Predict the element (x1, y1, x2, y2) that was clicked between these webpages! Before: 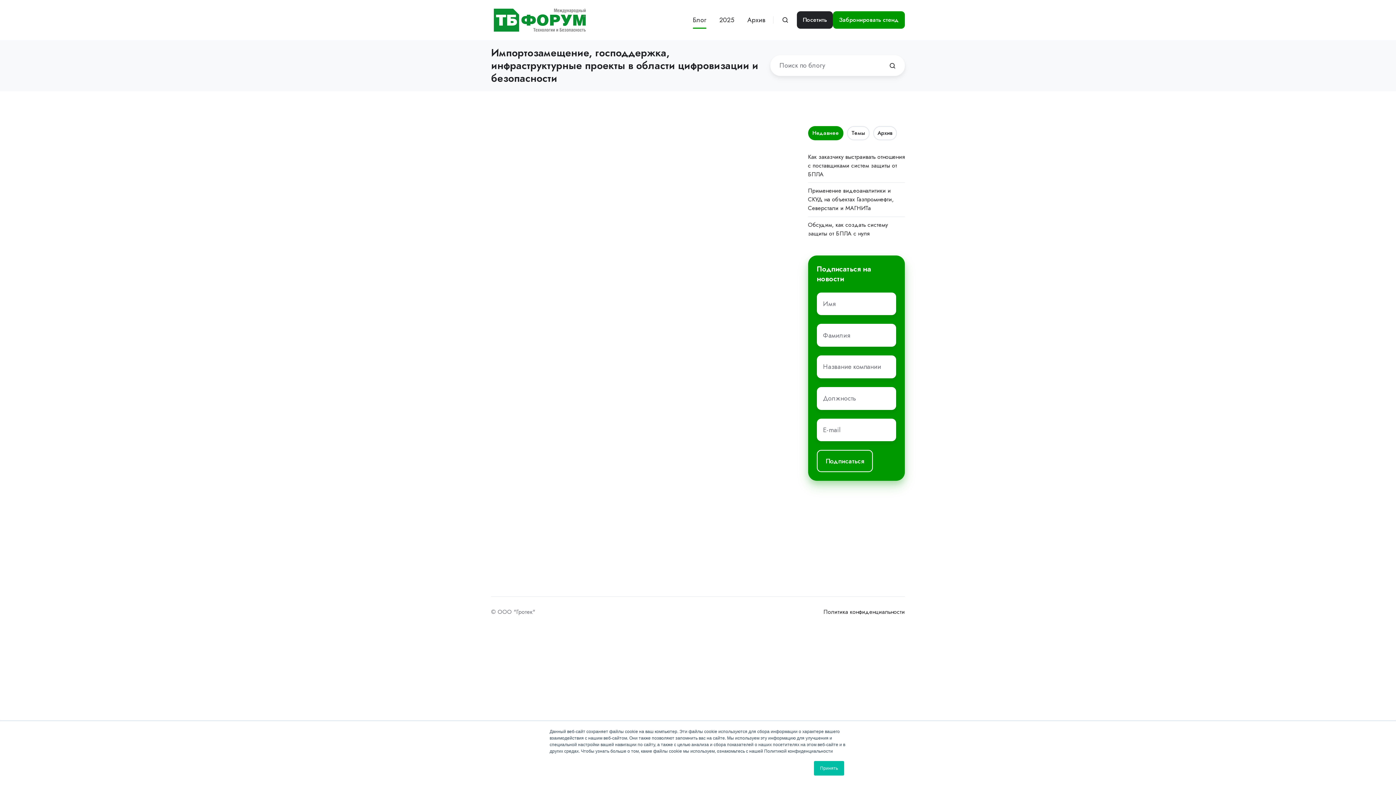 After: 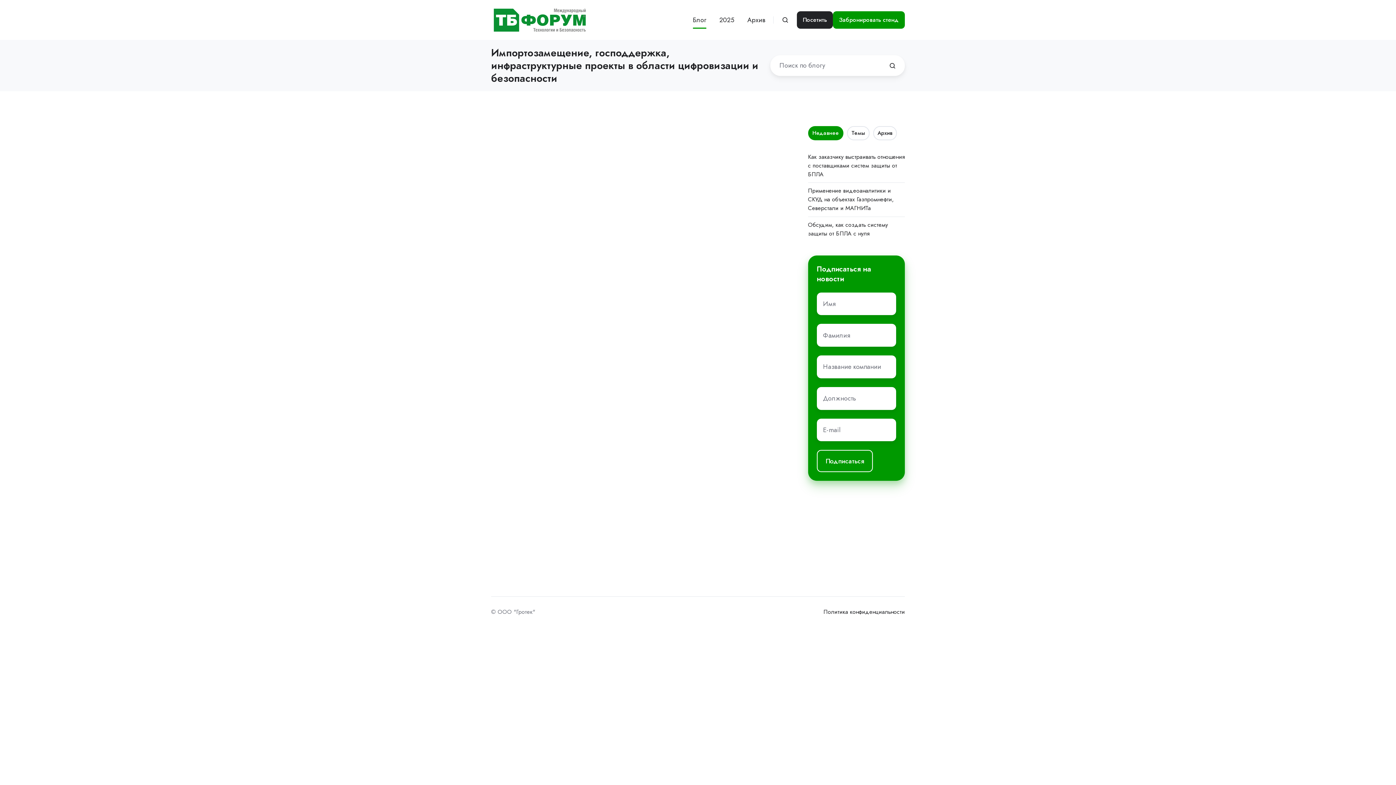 Action: bbox: (814, 761, 844, 776) label: Принять